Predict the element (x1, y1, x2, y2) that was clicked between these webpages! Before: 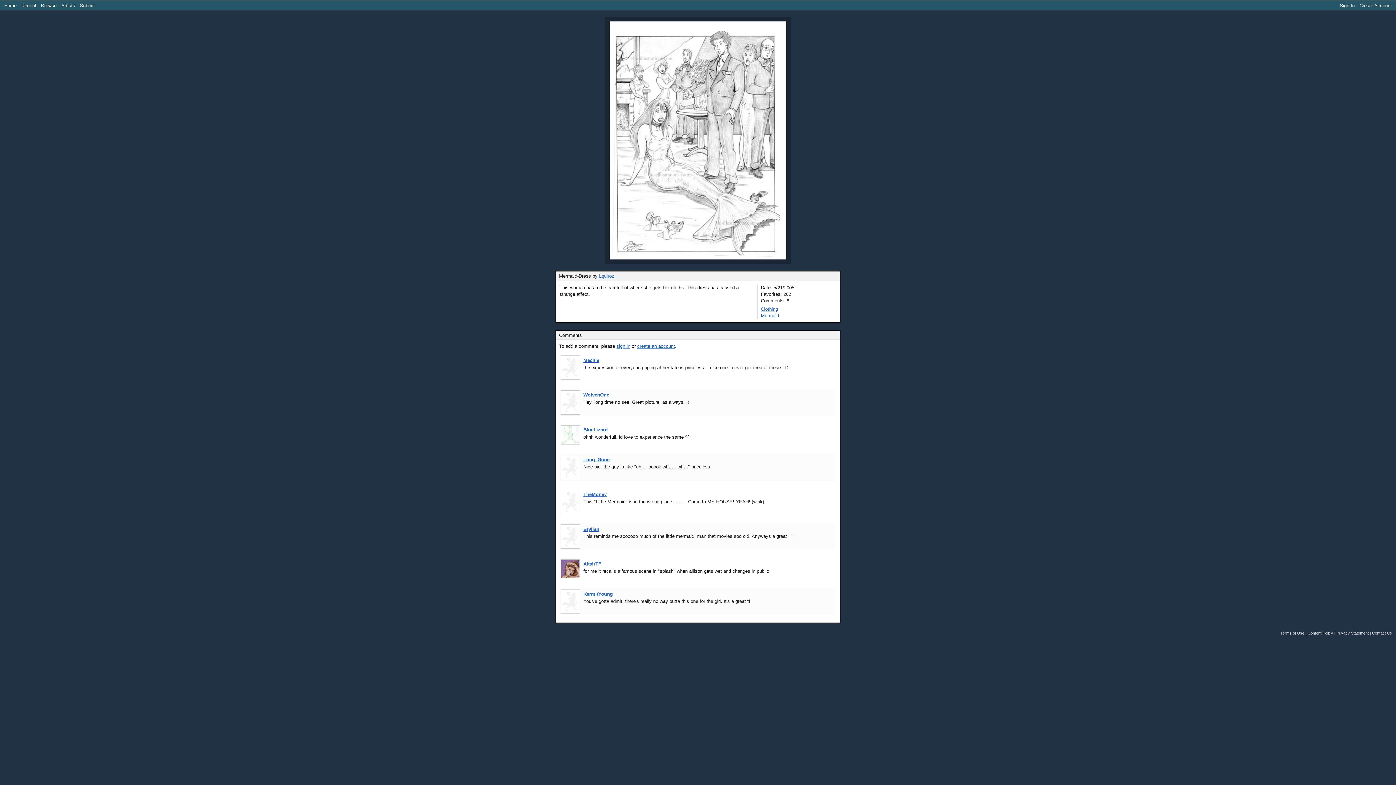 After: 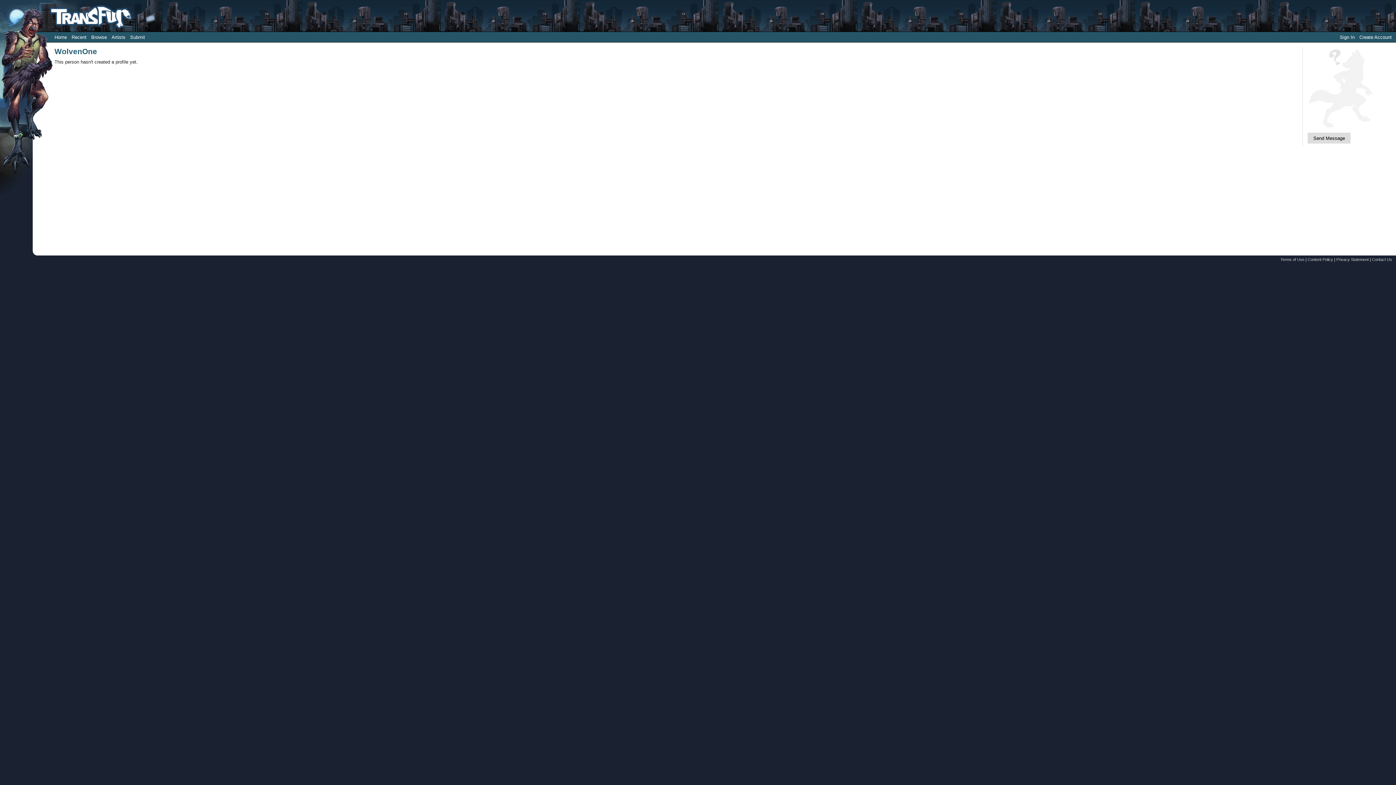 Action: label: WolvenOne bbox: (583, 392, 609, 397)